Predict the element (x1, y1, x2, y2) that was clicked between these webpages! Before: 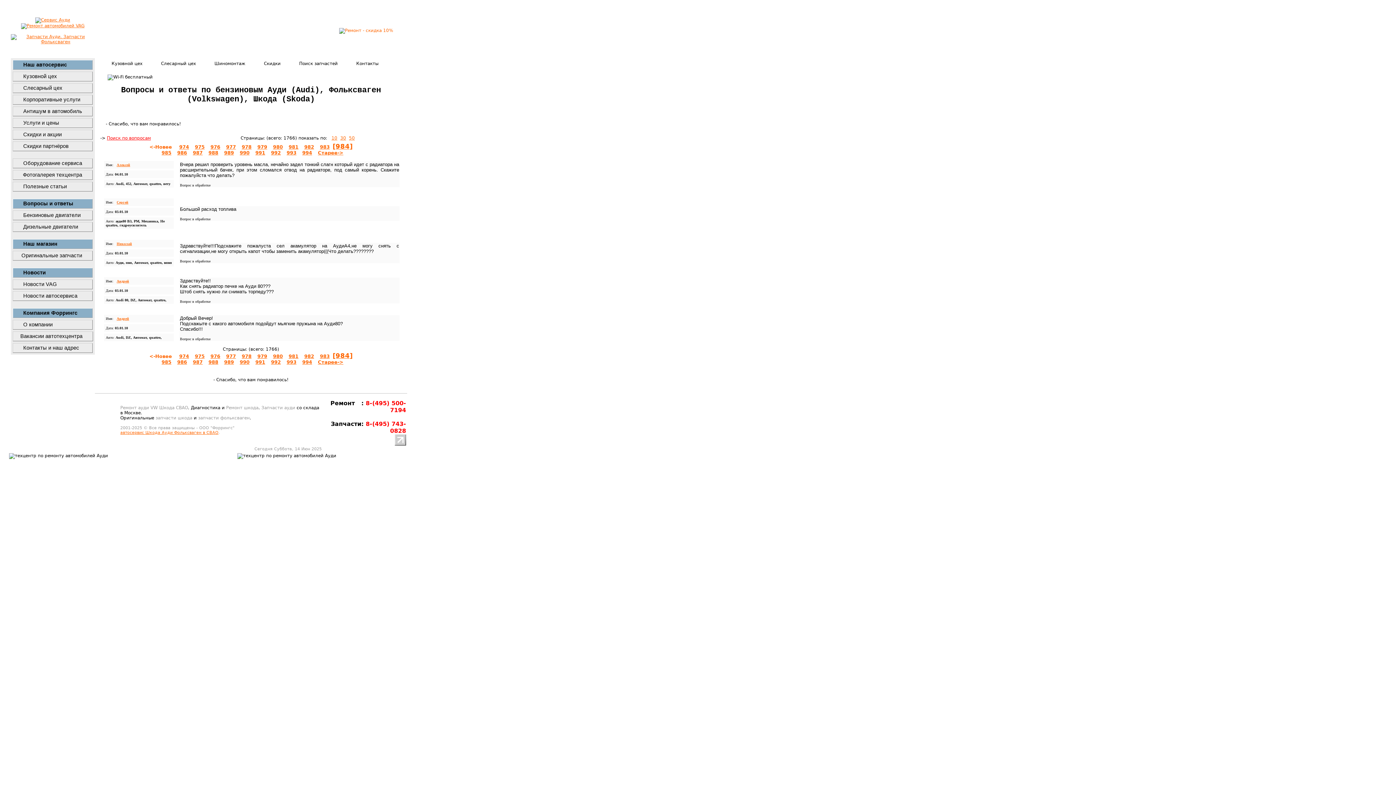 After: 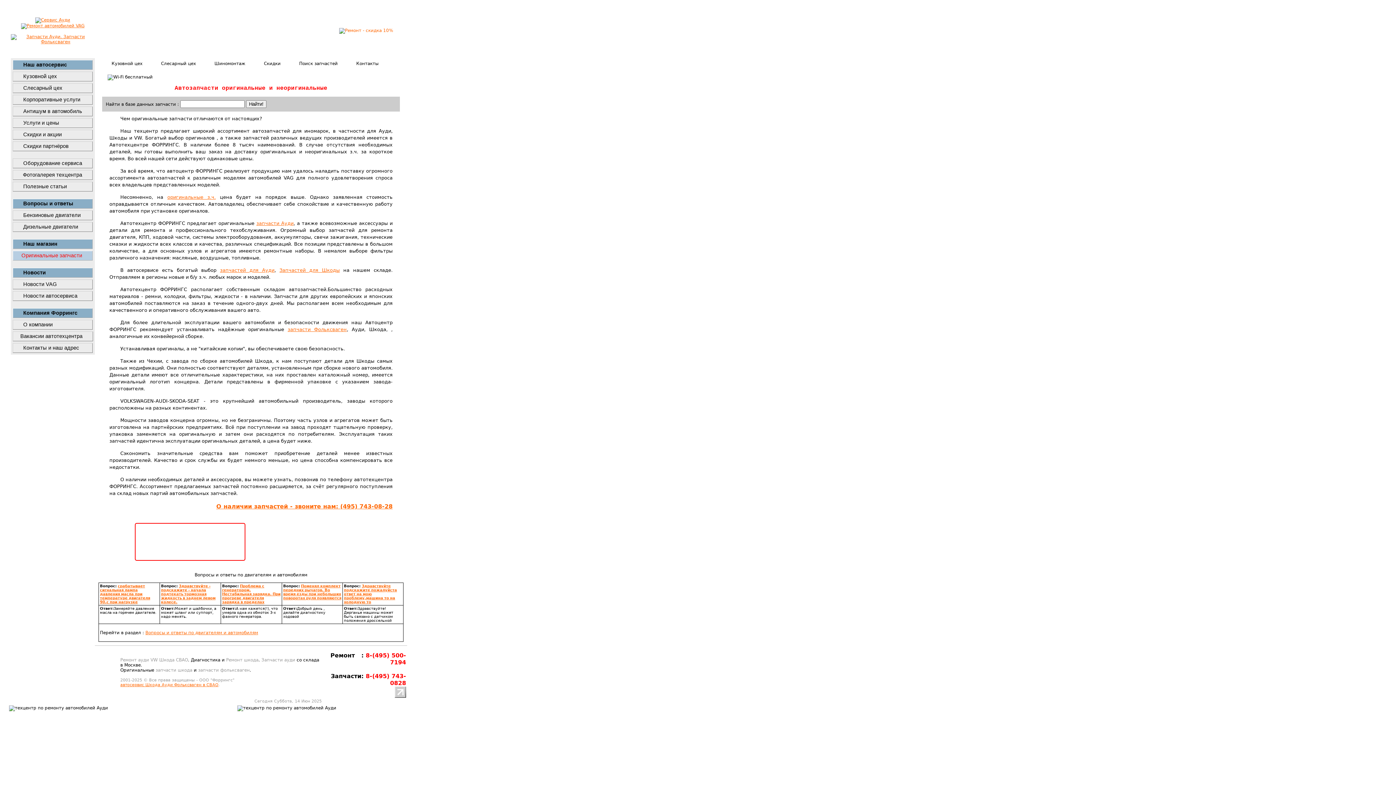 Action: label: 	Оригинальные запчасти	 bbox: (12, 250, 93, 260)